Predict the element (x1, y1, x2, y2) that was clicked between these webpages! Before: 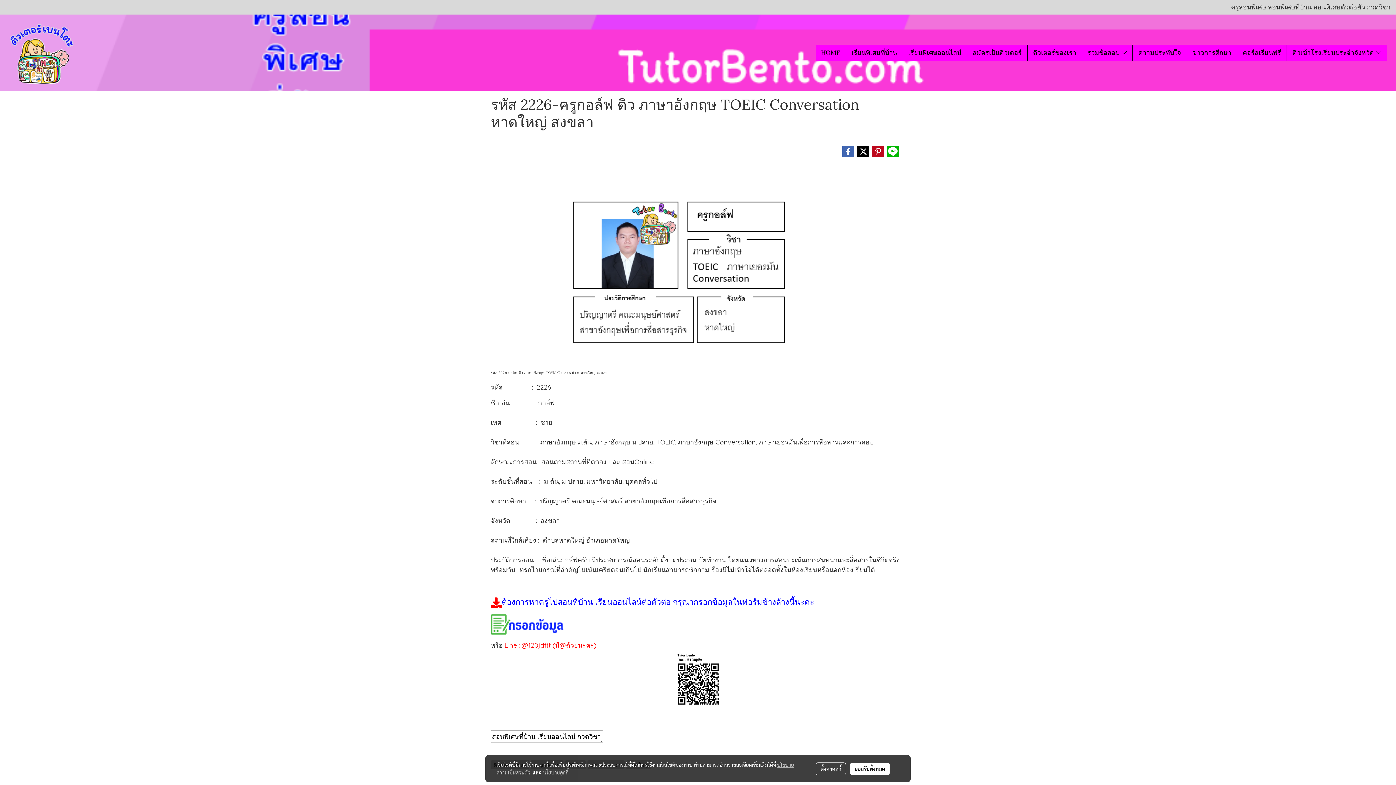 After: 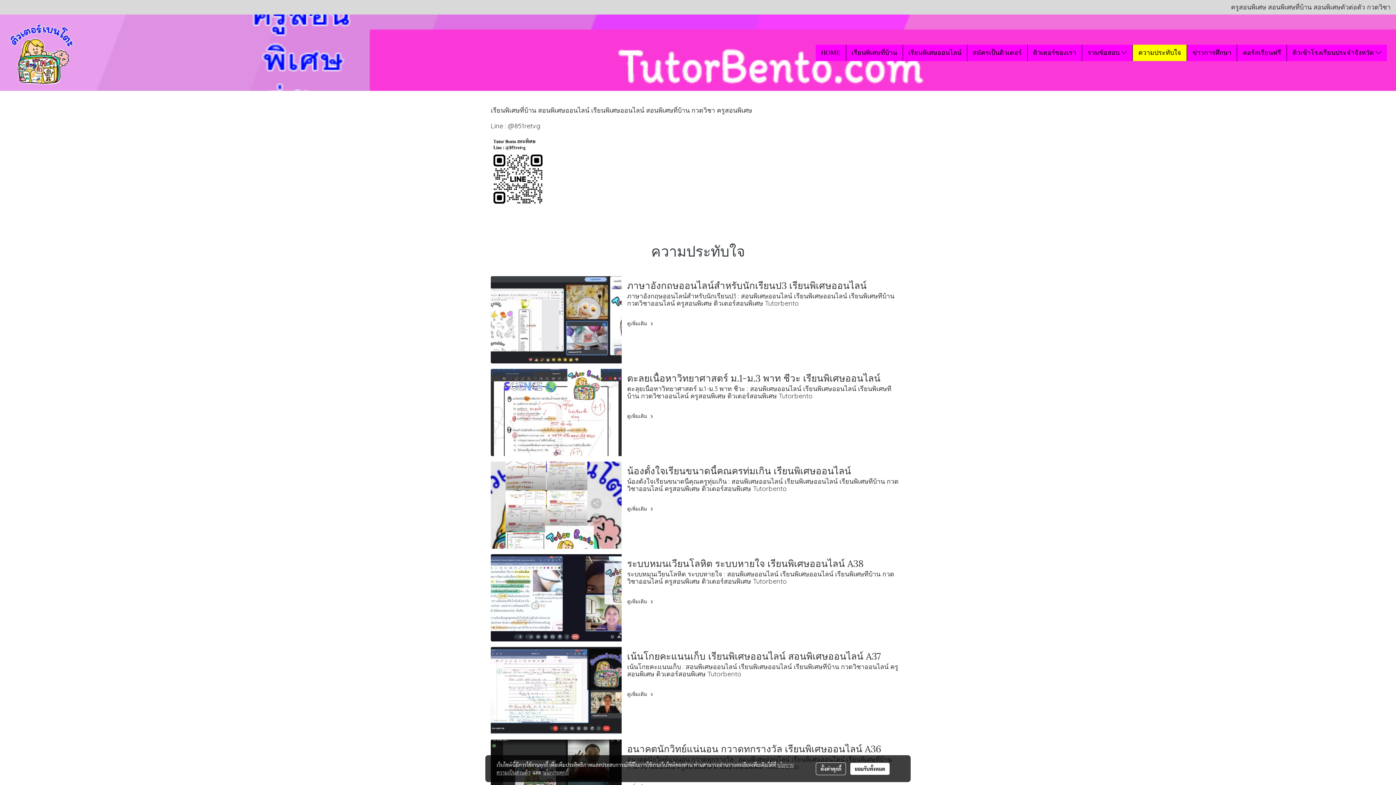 Action: bbox: (1133, 44, 1187, 60) label: ความประทับใจ